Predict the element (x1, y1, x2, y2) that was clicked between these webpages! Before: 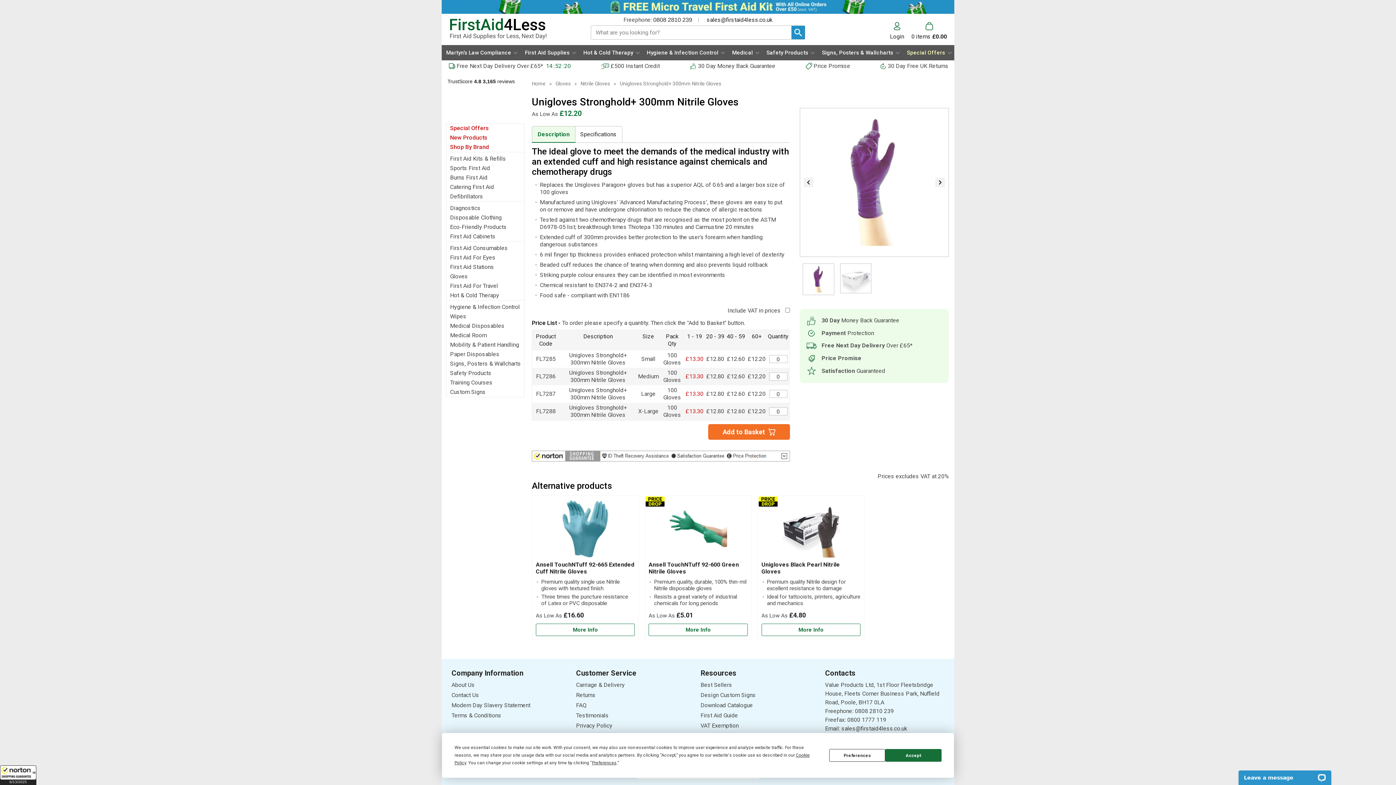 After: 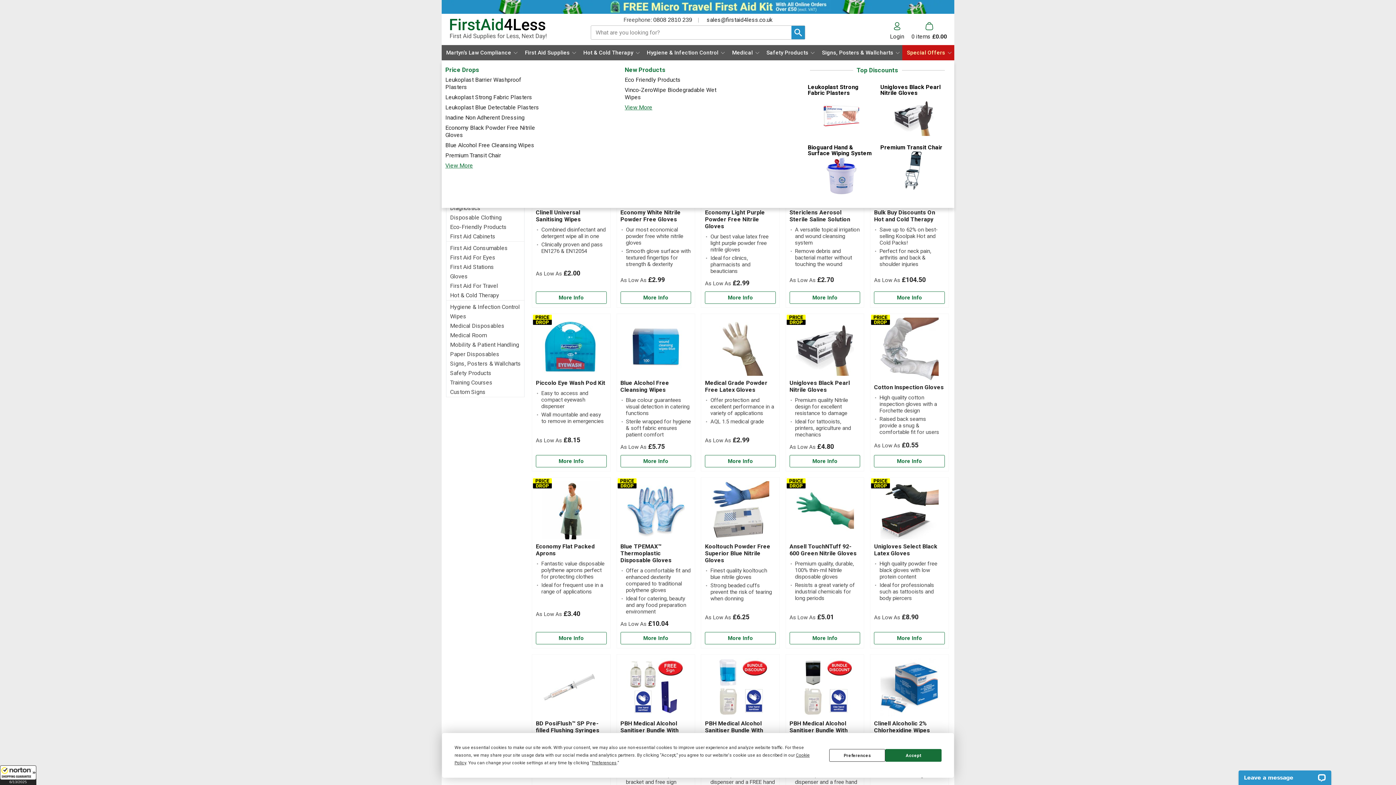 Action: bbox: (904, 45, 954, 60) label: Special Offers